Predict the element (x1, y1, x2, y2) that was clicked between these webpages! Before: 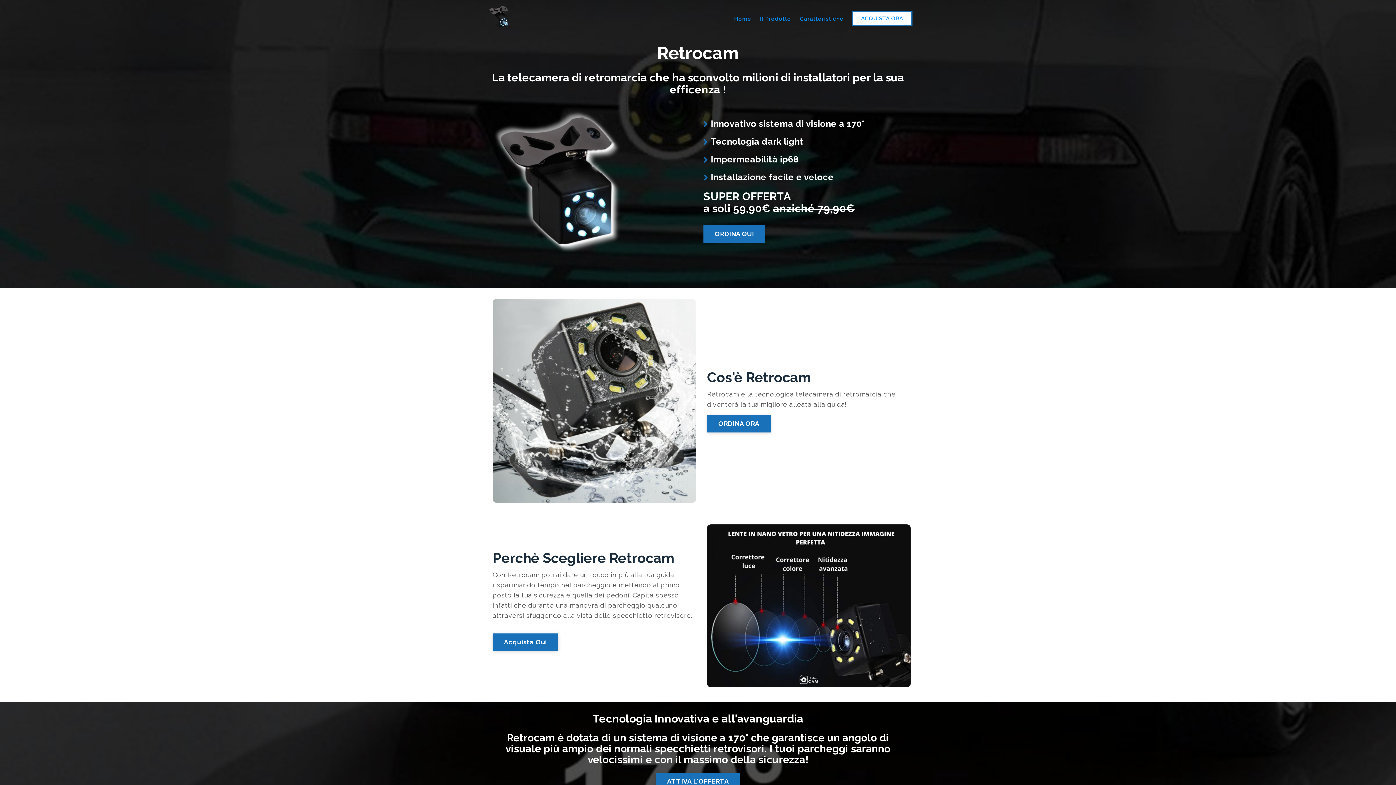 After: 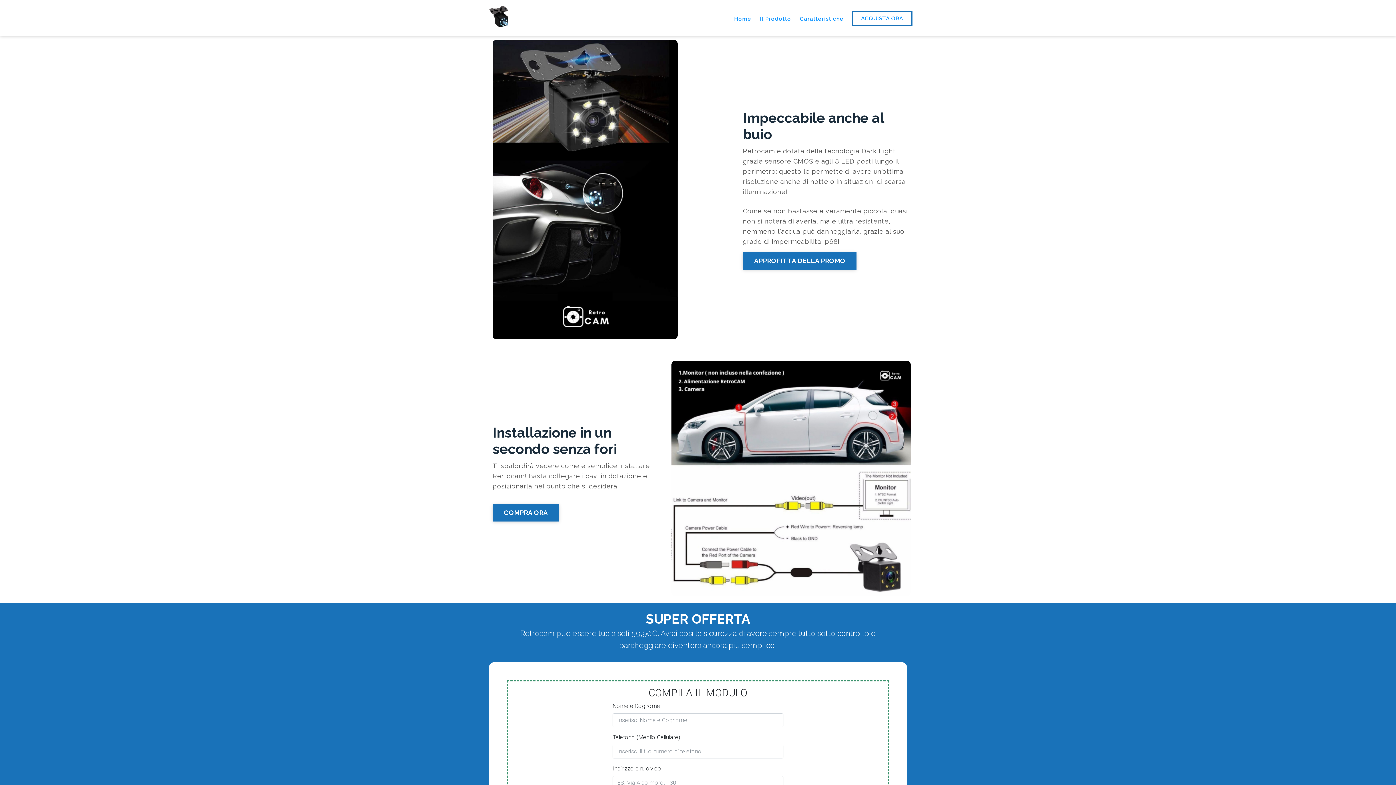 Action: bbox: (795, 0, 848, 36) label: Caratteristiche